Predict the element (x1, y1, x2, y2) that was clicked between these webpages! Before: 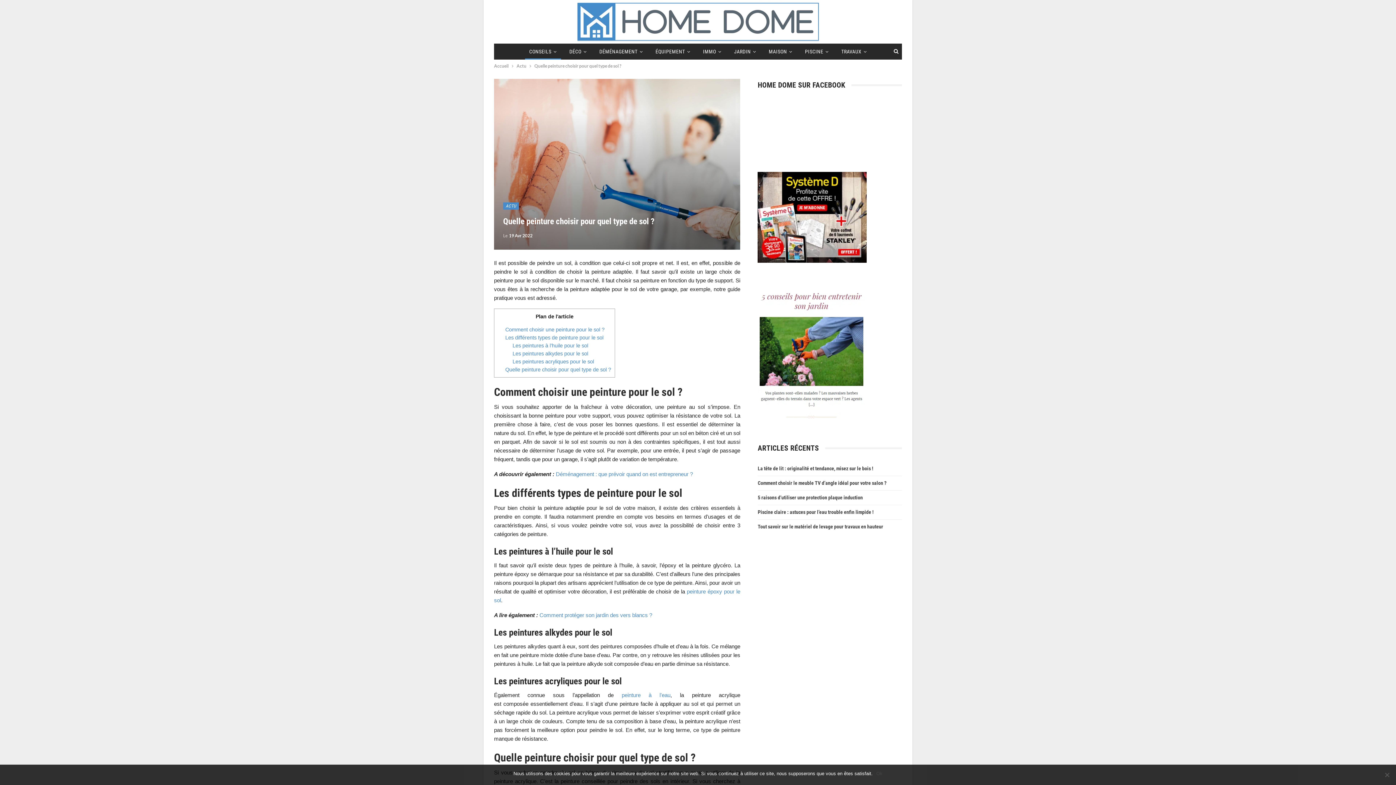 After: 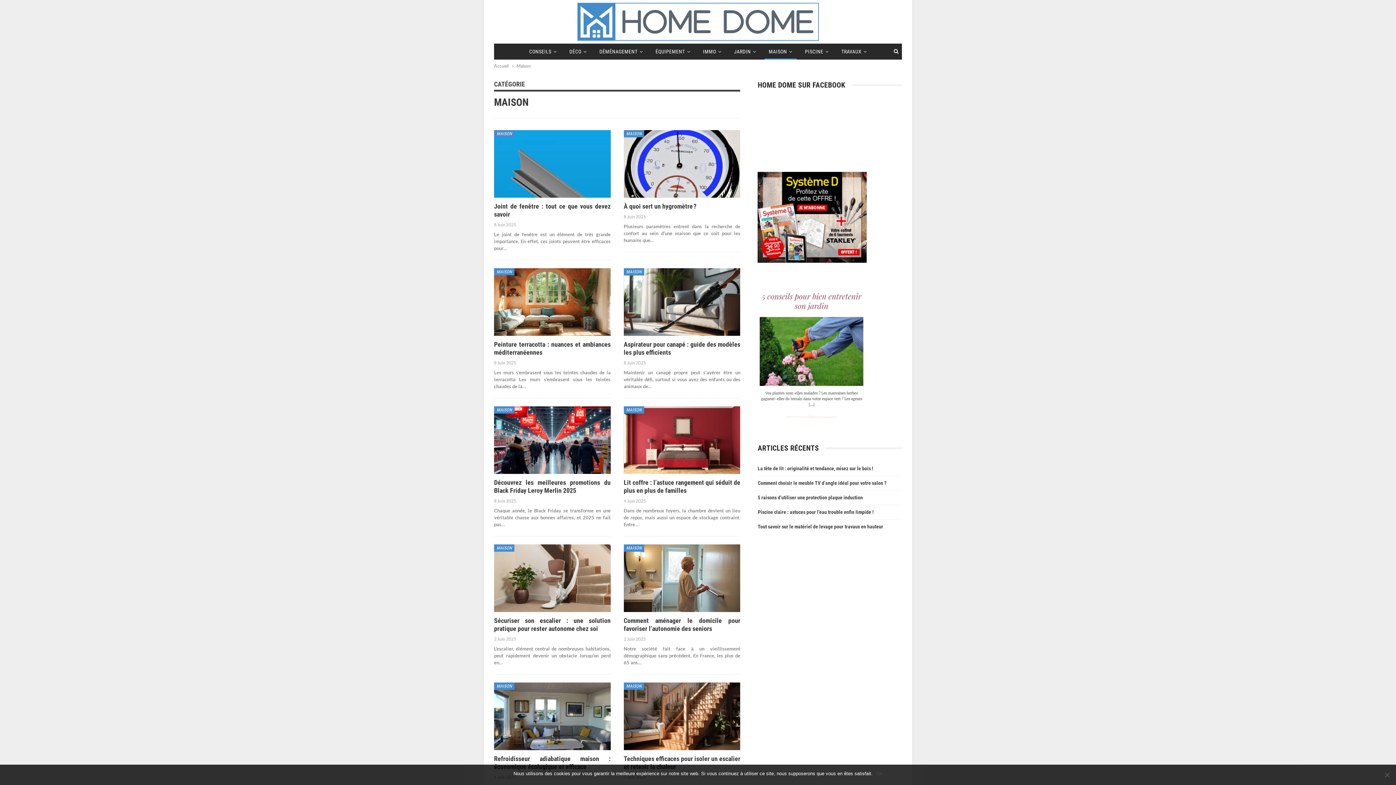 Action: bbox: (764, 44, 796, 59) label: MAISON